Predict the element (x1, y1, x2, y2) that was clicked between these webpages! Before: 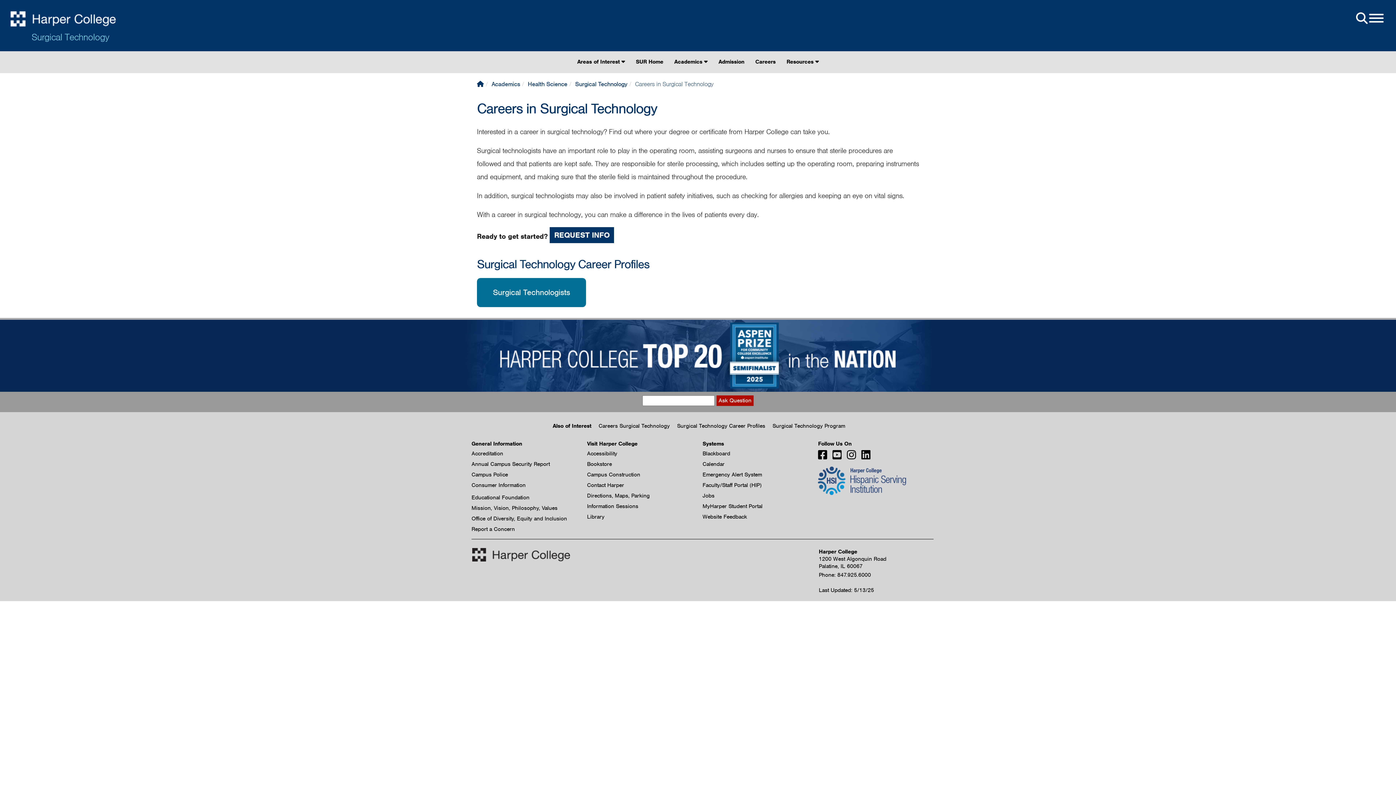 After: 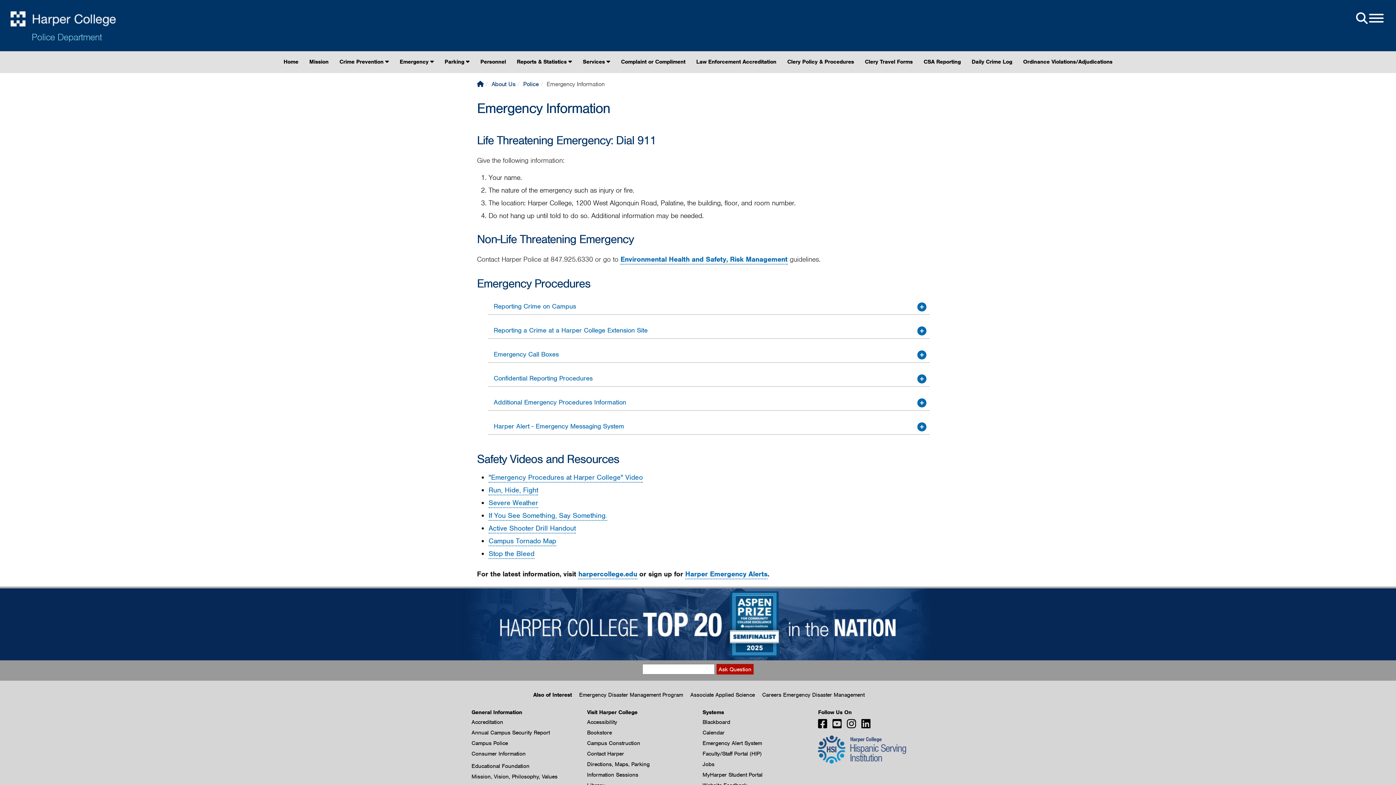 Action: label: Emergency Alert System bbox: (702, 471, 762, 478)